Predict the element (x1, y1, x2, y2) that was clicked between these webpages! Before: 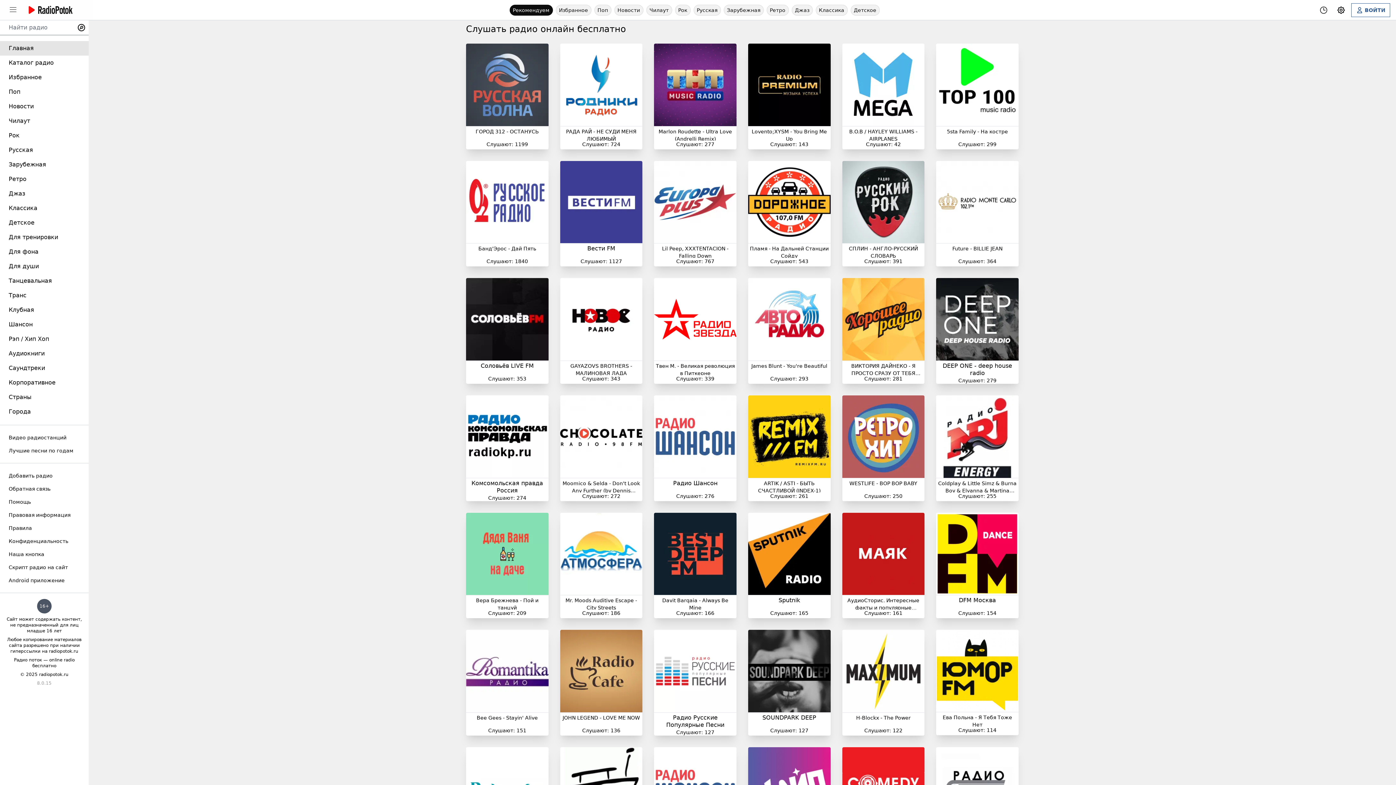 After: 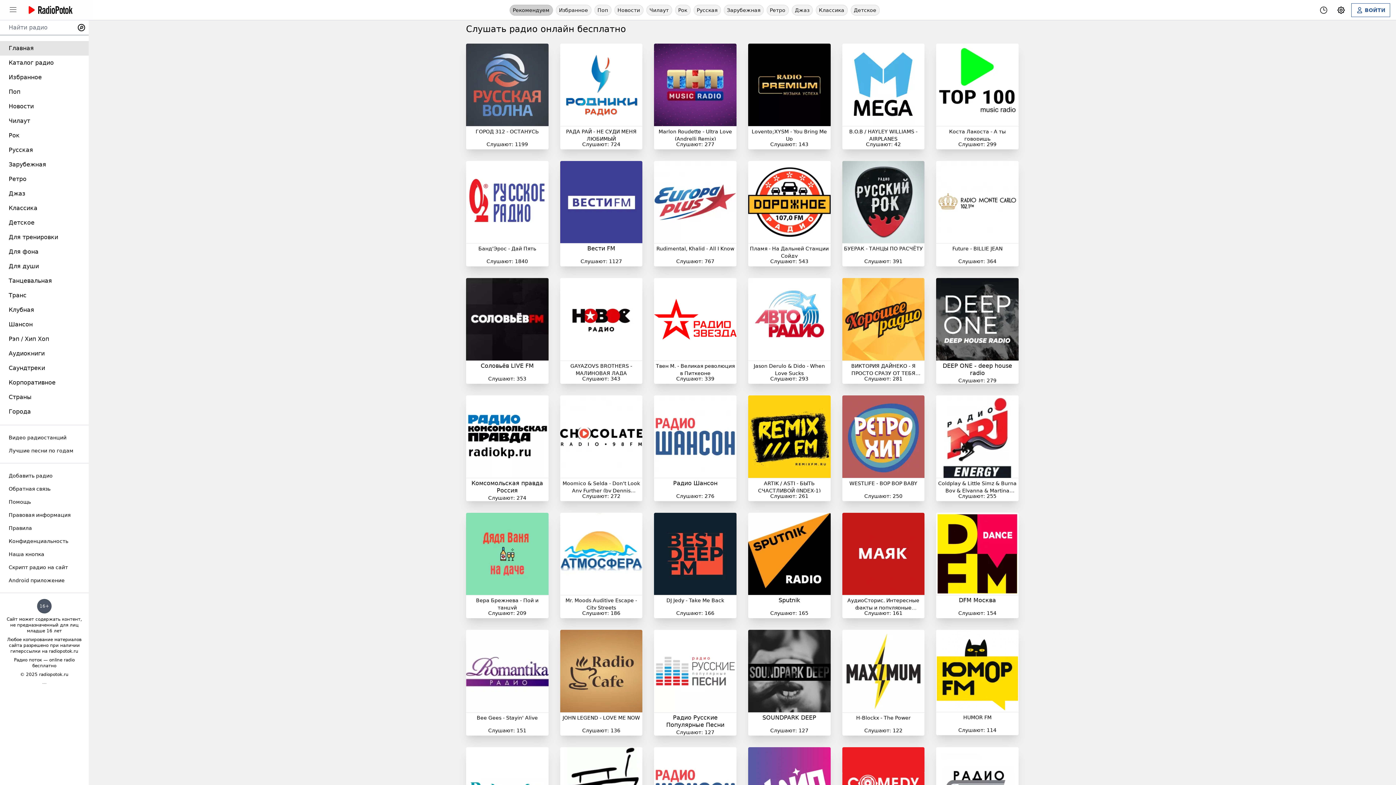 Action: label: Рекомендуем bbox: (509, 4, 552, 15)